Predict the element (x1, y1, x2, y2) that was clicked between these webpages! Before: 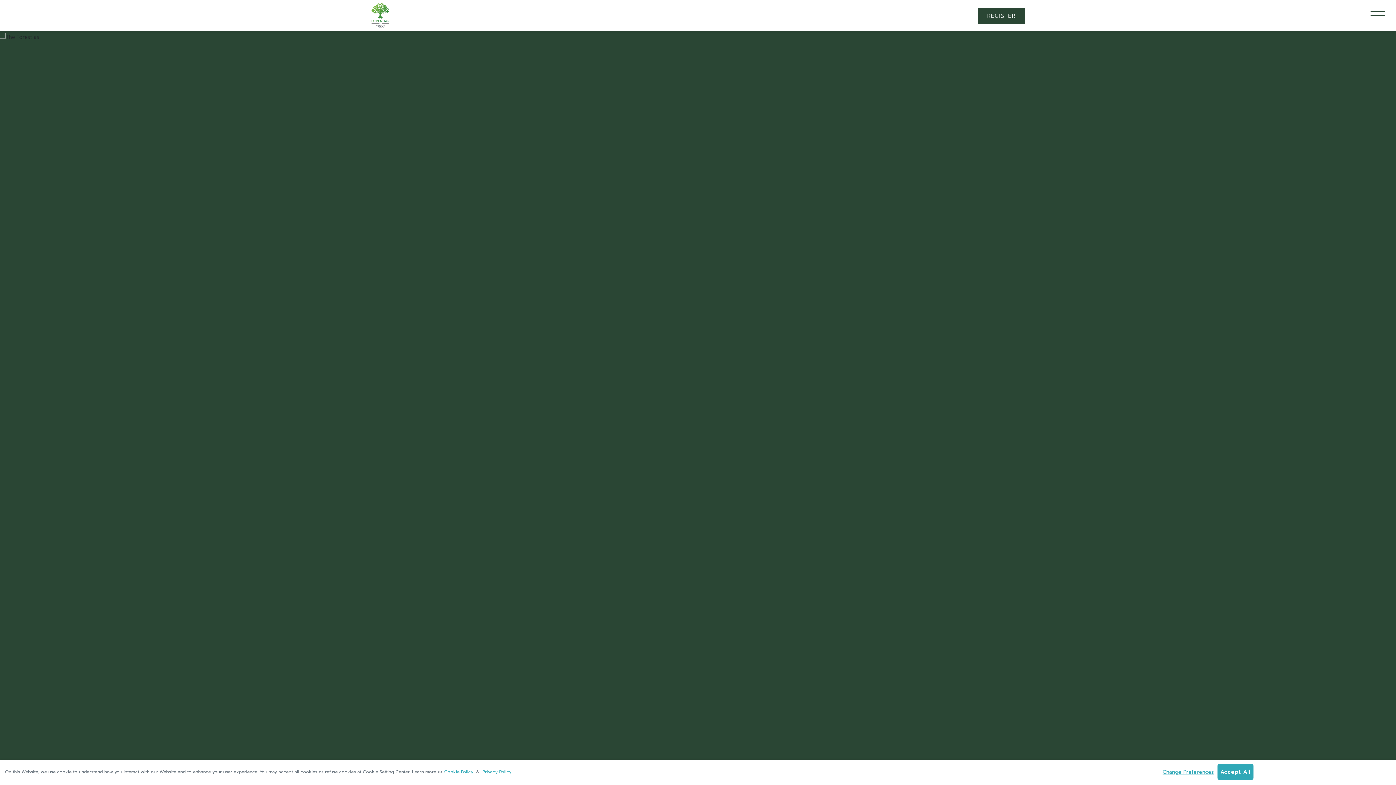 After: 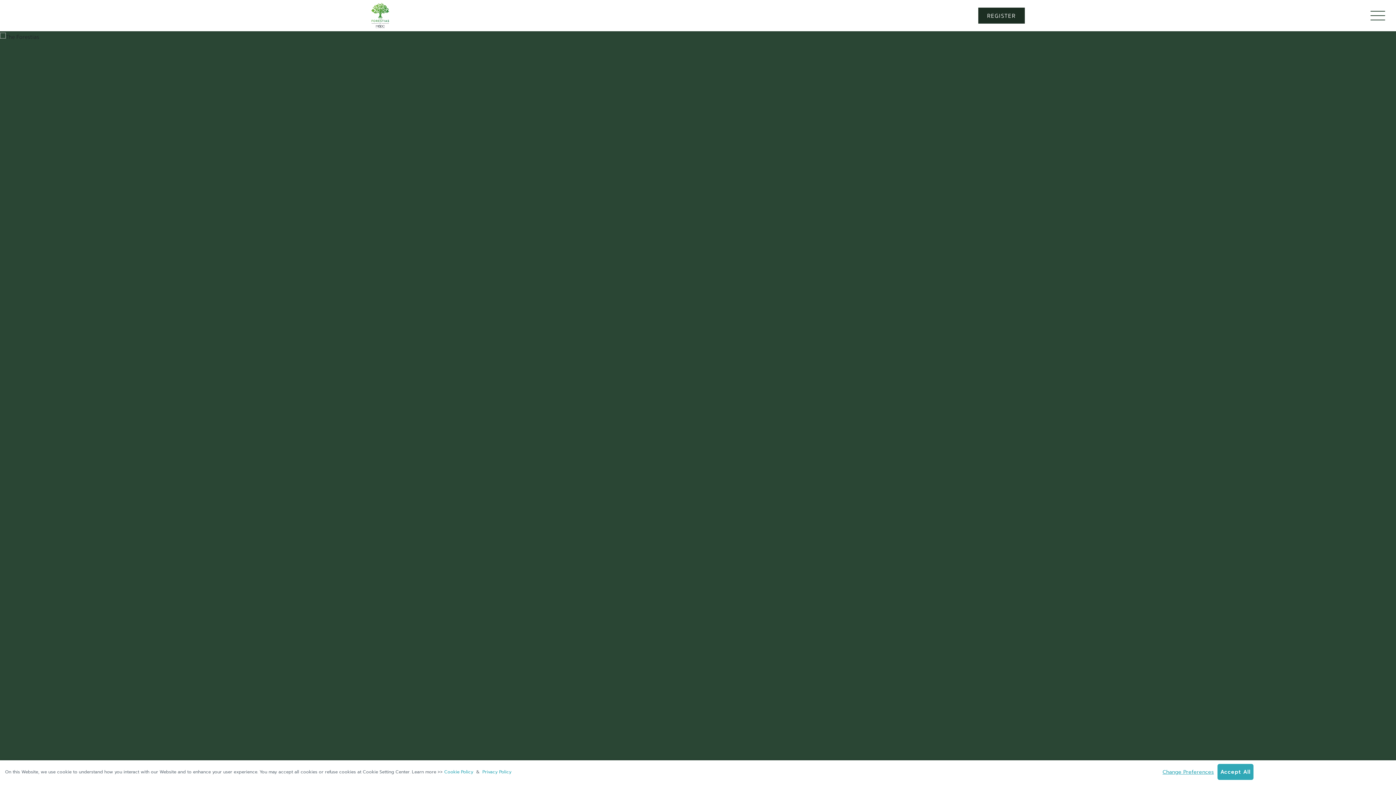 Action: label: REGISTER bbox: (978, 7, 1024, 23)